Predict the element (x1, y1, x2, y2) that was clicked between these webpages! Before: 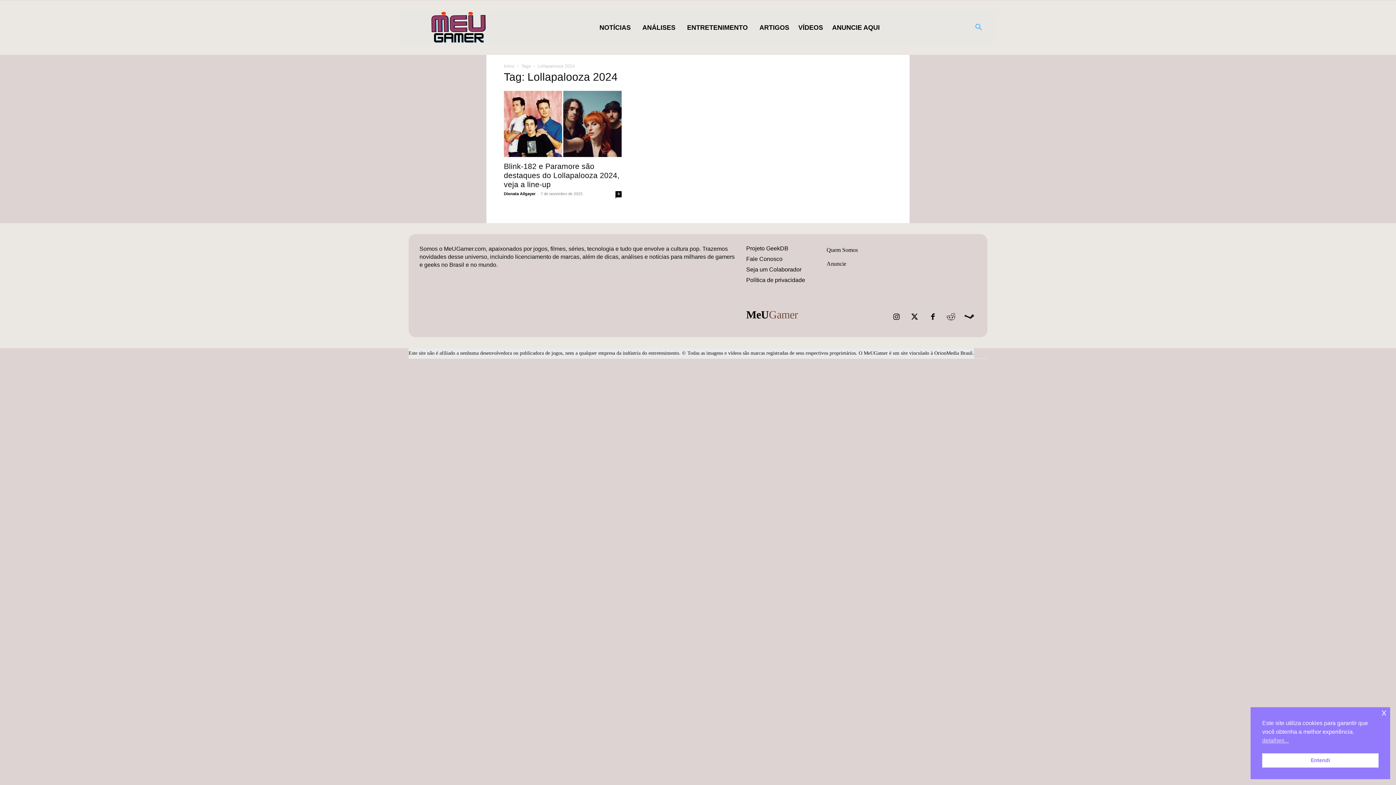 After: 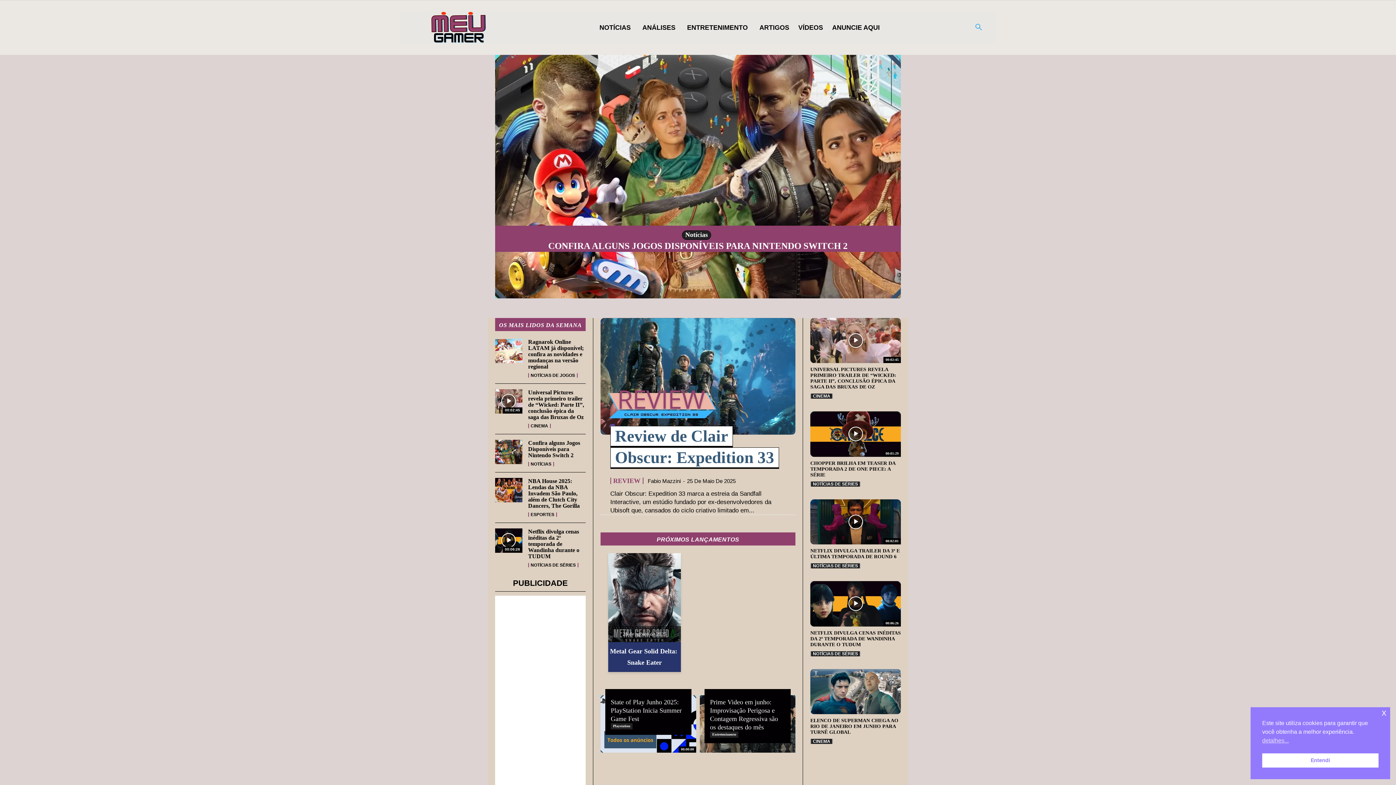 Action: label: Logotipo do MeUGamer bbox: (746, 308, 852, 321)